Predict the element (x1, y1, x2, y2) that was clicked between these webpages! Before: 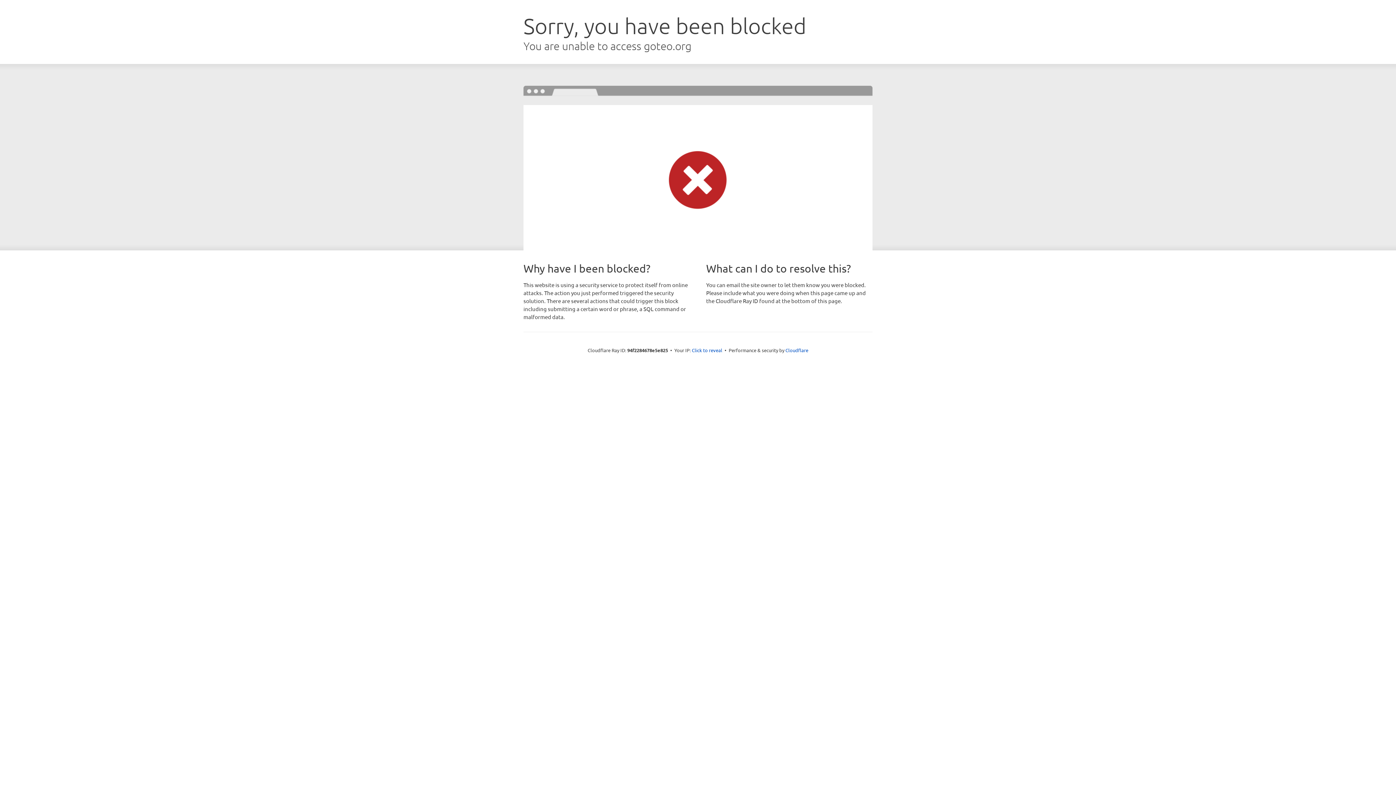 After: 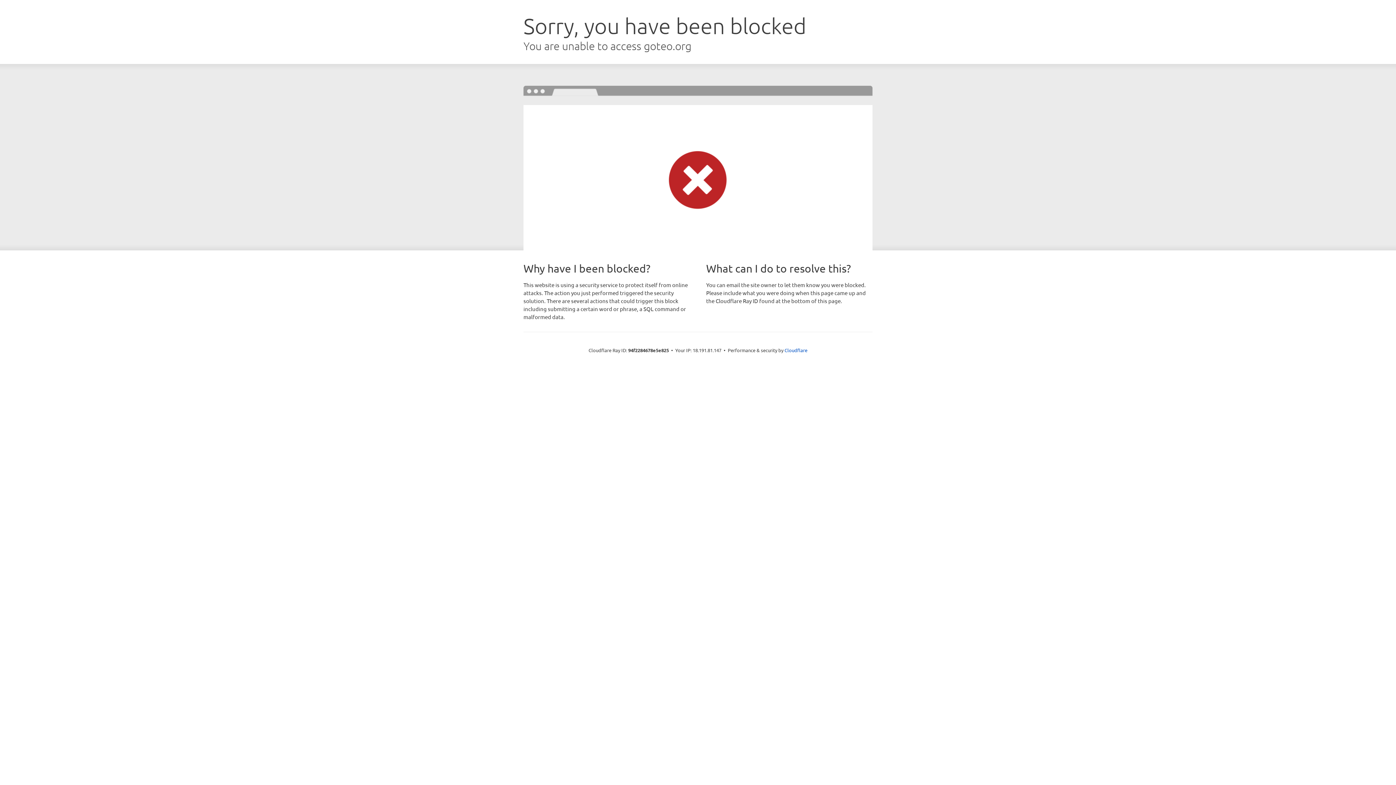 Action: label: Click to reveal bbox: (692, 346, 722, 353)